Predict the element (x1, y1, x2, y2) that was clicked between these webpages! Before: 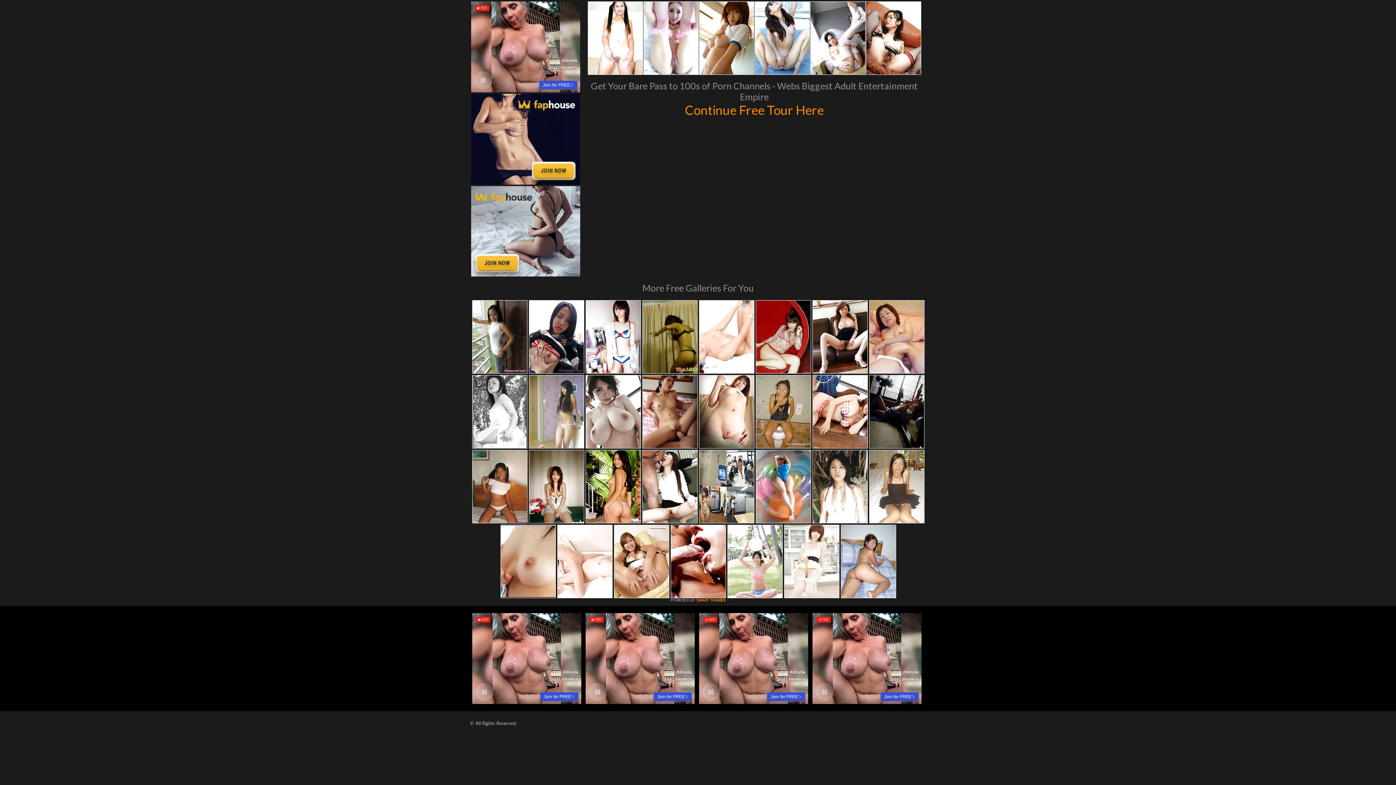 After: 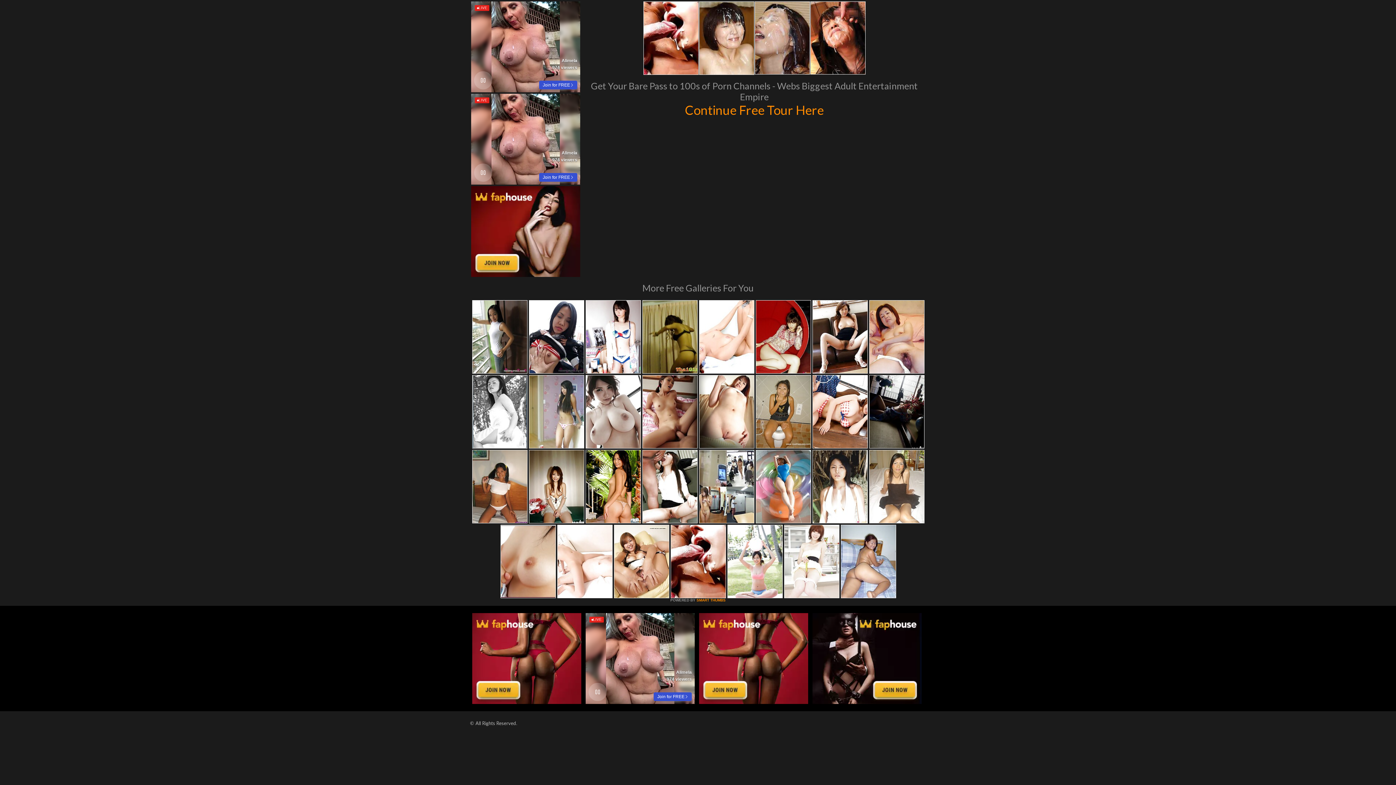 Action: bbox: (671, 525, 725, 598)